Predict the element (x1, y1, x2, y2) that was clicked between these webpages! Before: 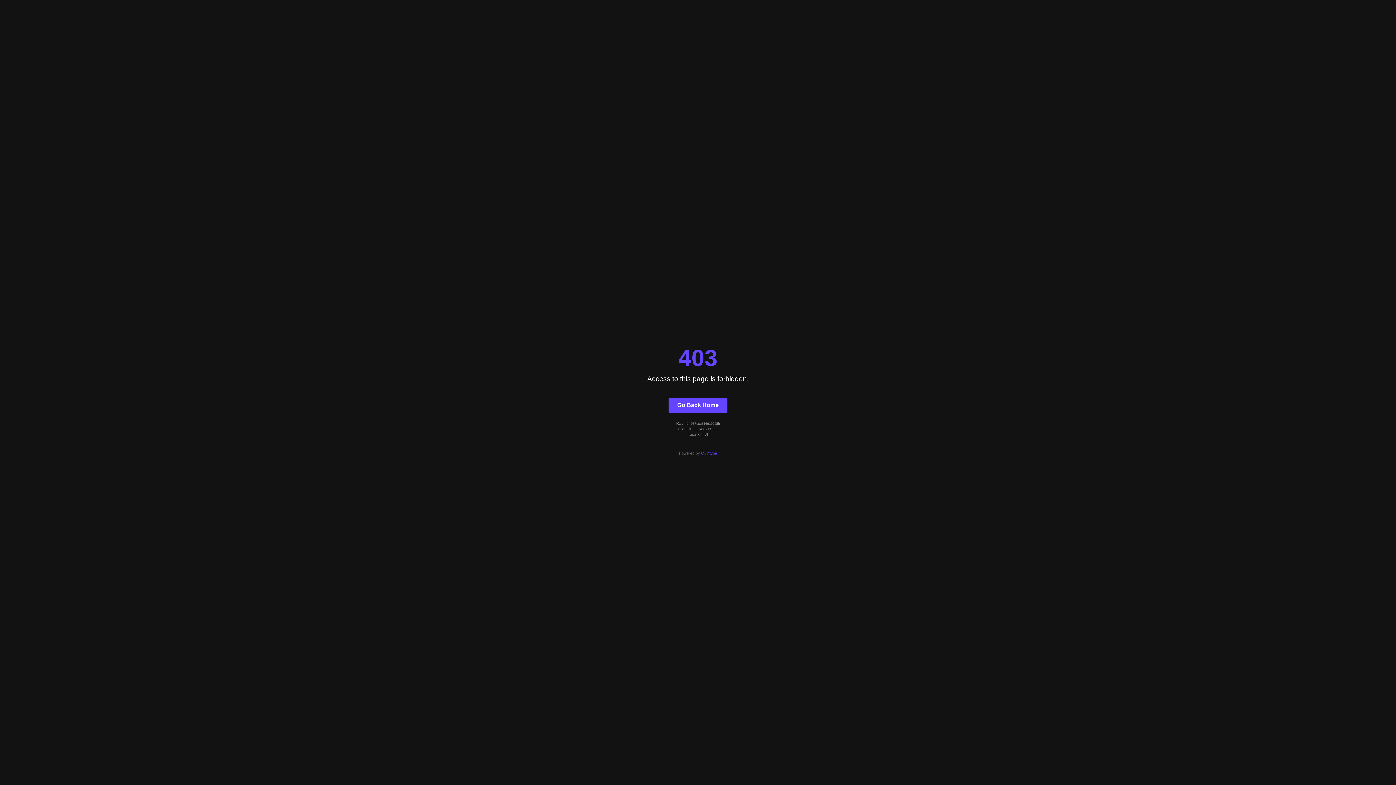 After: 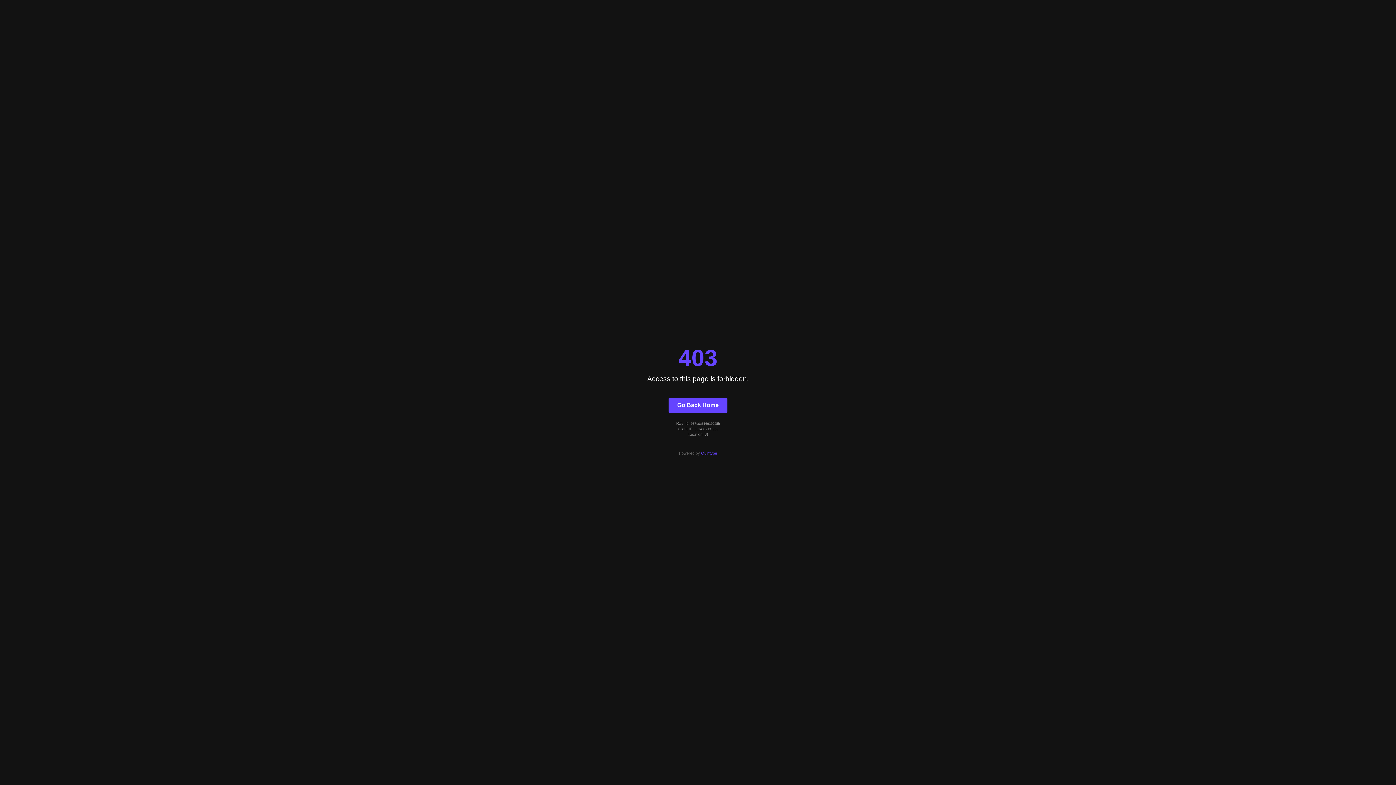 Action: bbox: (701, 451, 717, 455) label: Quintype